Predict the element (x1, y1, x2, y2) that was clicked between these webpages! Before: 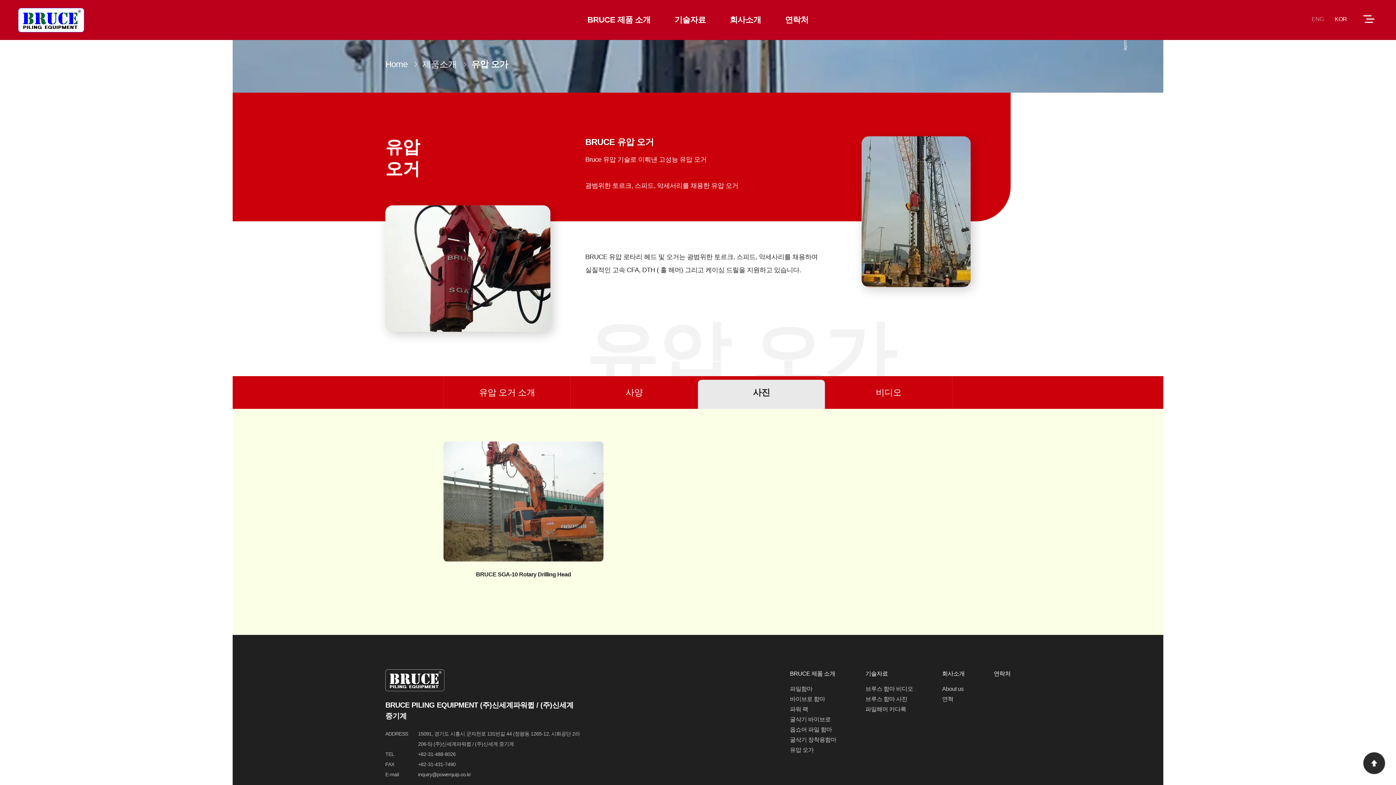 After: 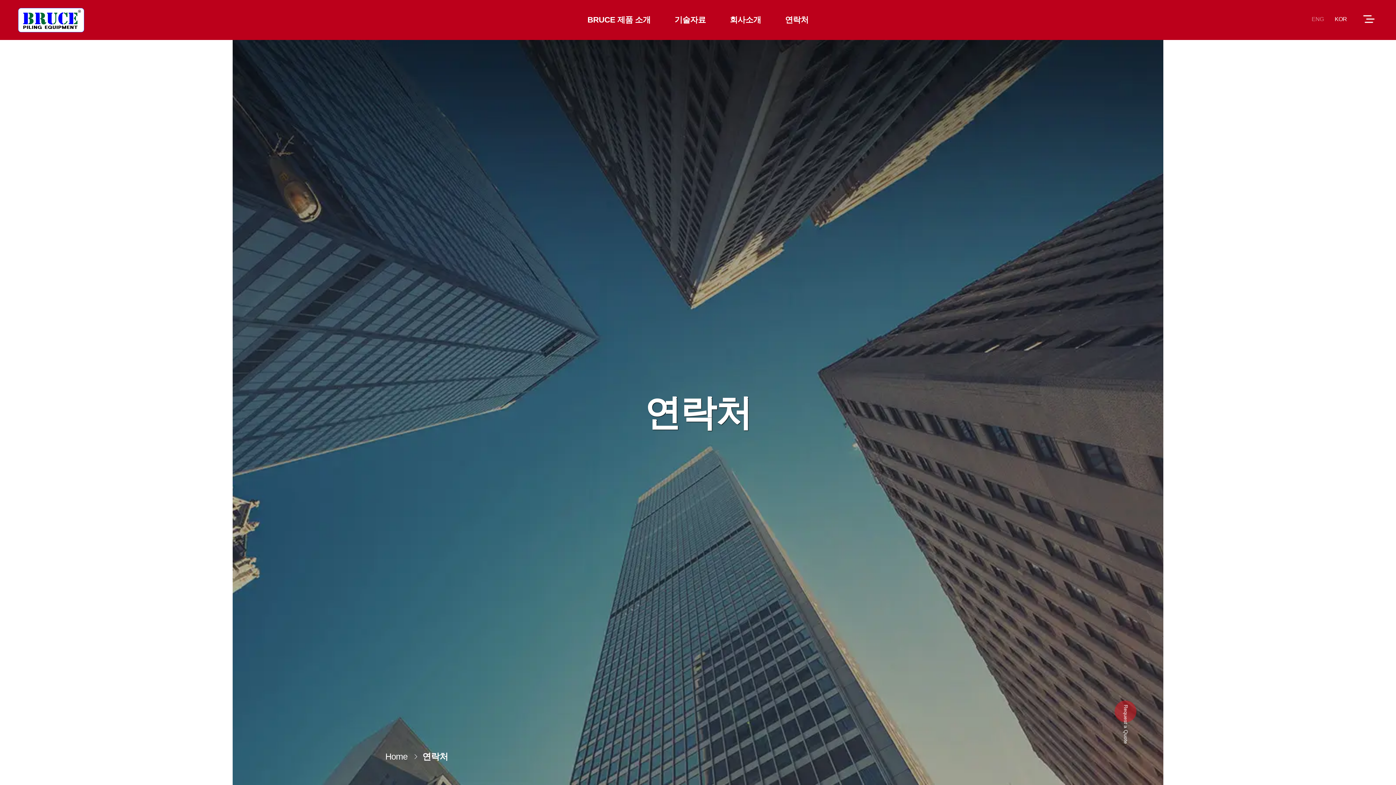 Action: label: 연락처 bbox: (994, 669, 1010, 678)